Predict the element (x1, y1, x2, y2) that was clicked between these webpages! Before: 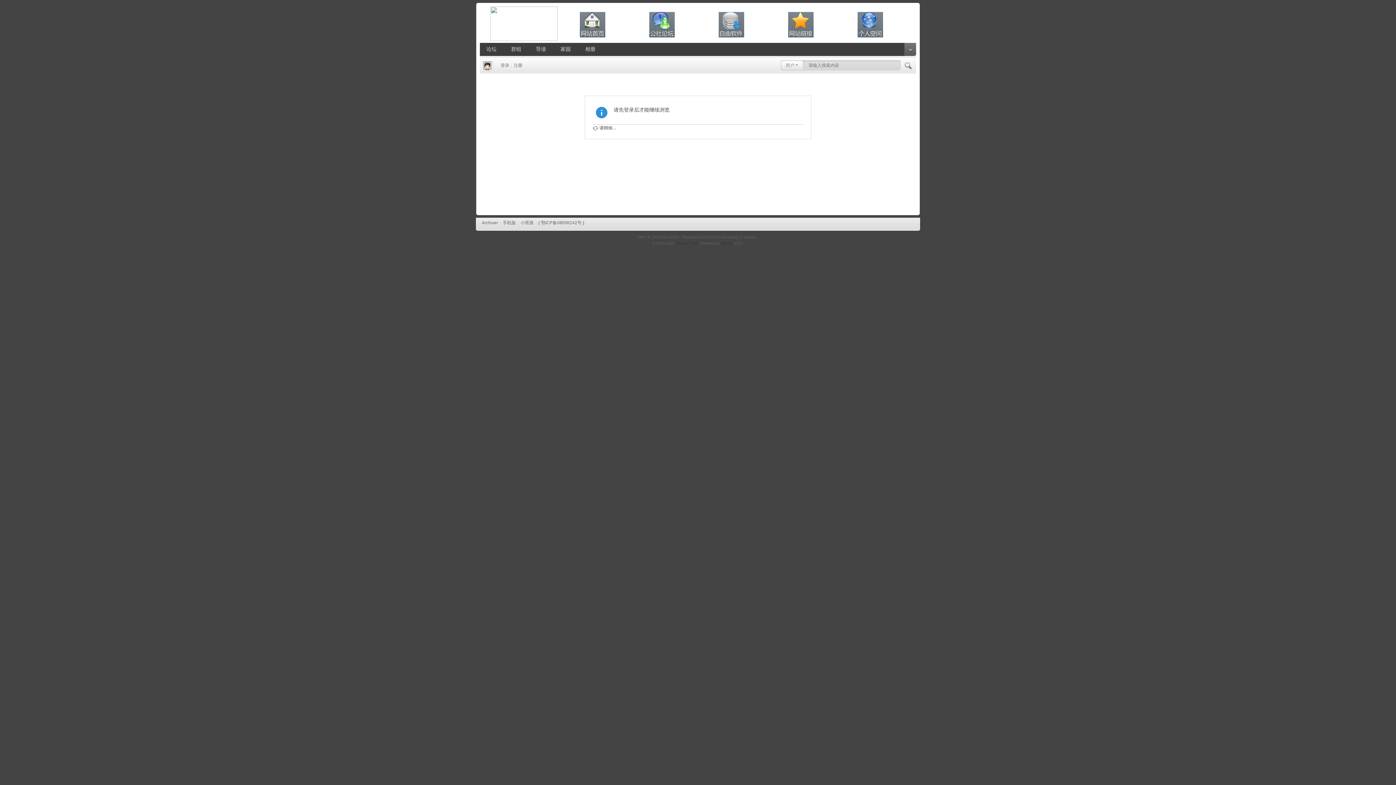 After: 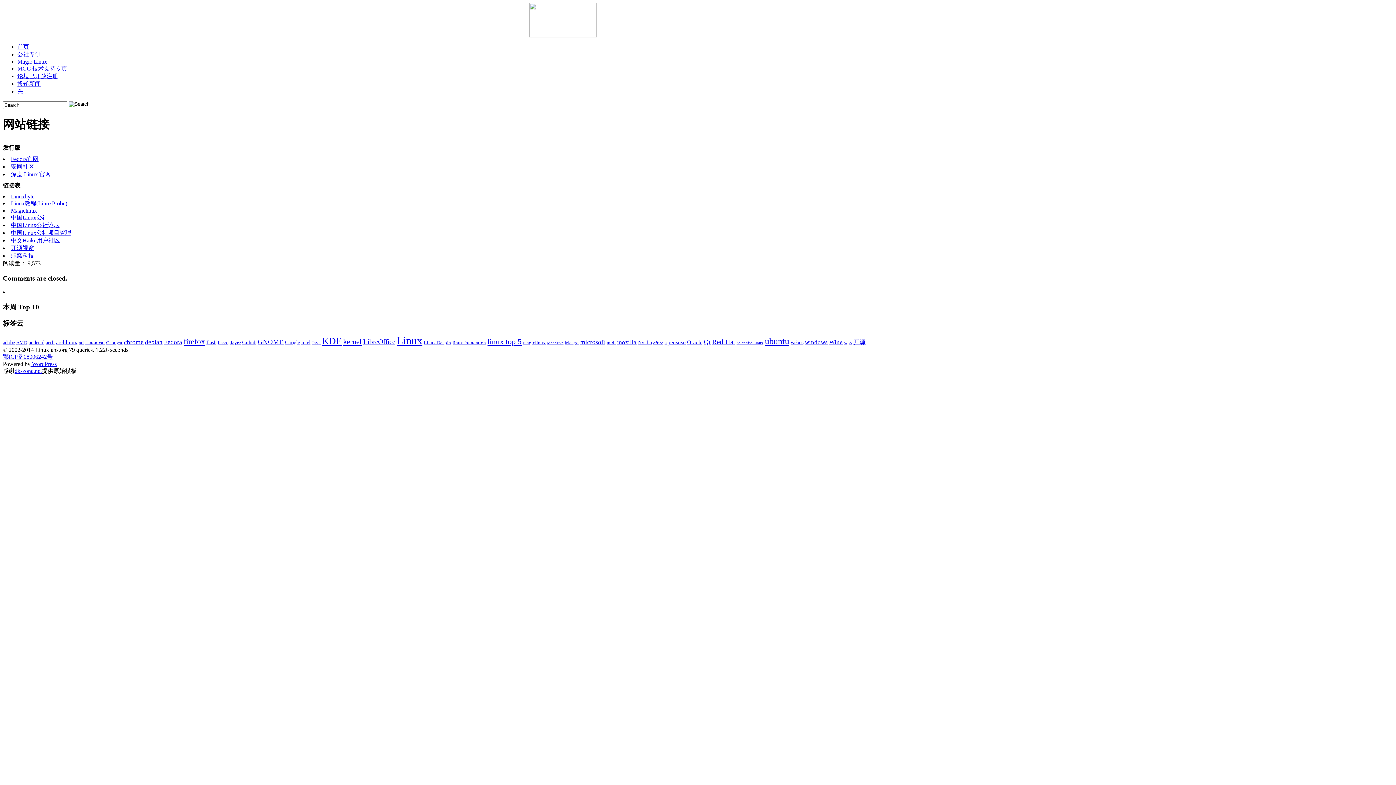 Action: bbox: (766, 12, 835, 37)